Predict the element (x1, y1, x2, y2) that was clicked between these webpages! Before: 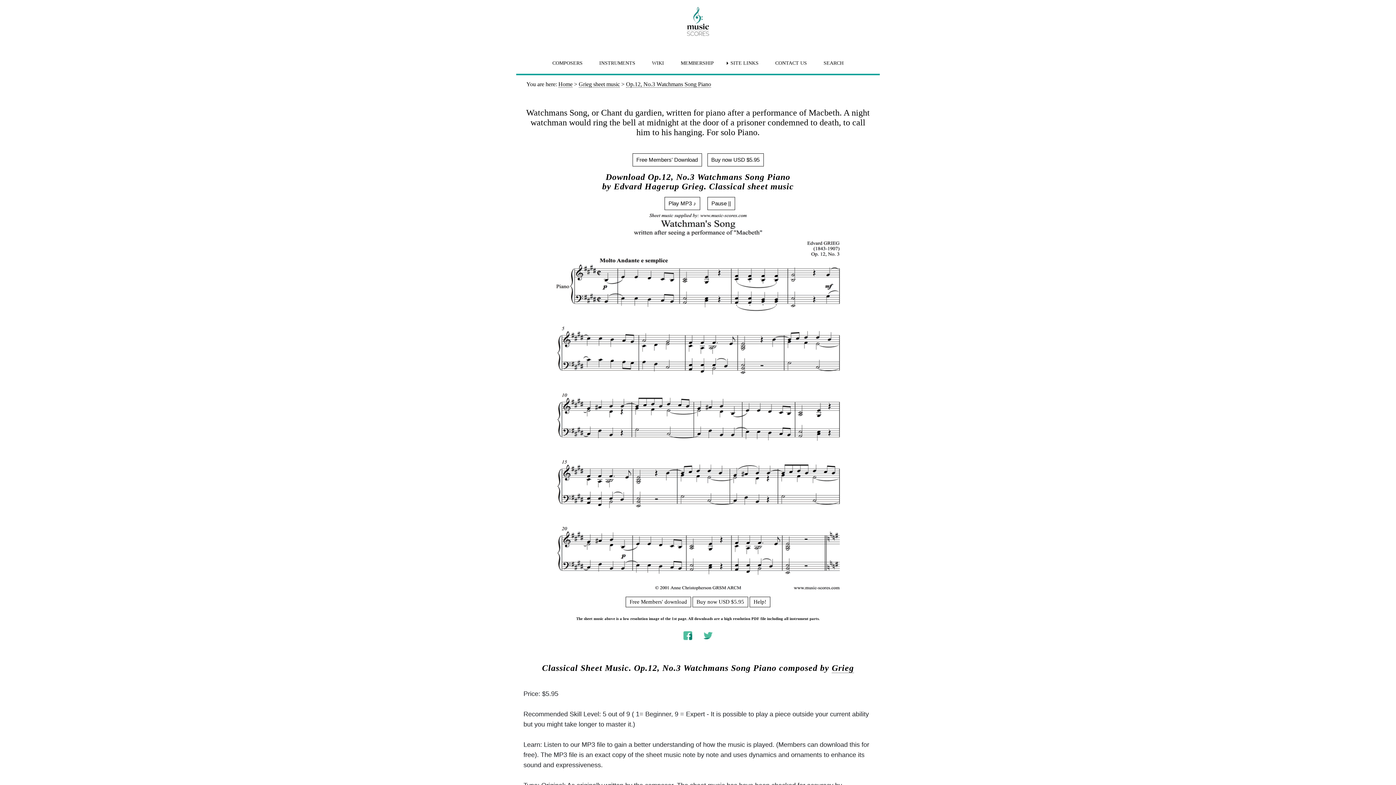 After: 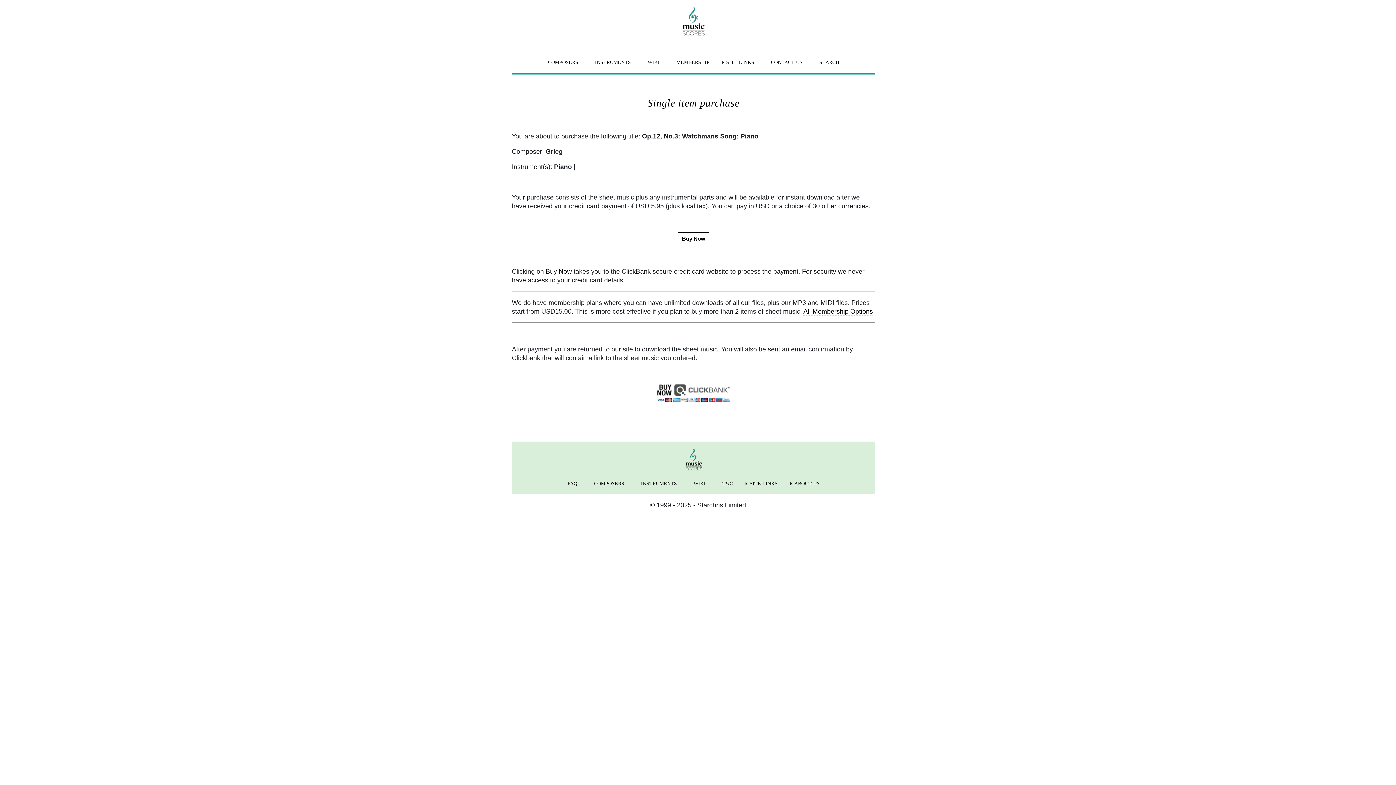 Action: label: Buy now USD $5.95 bbox: (707, 153, 763, 166)